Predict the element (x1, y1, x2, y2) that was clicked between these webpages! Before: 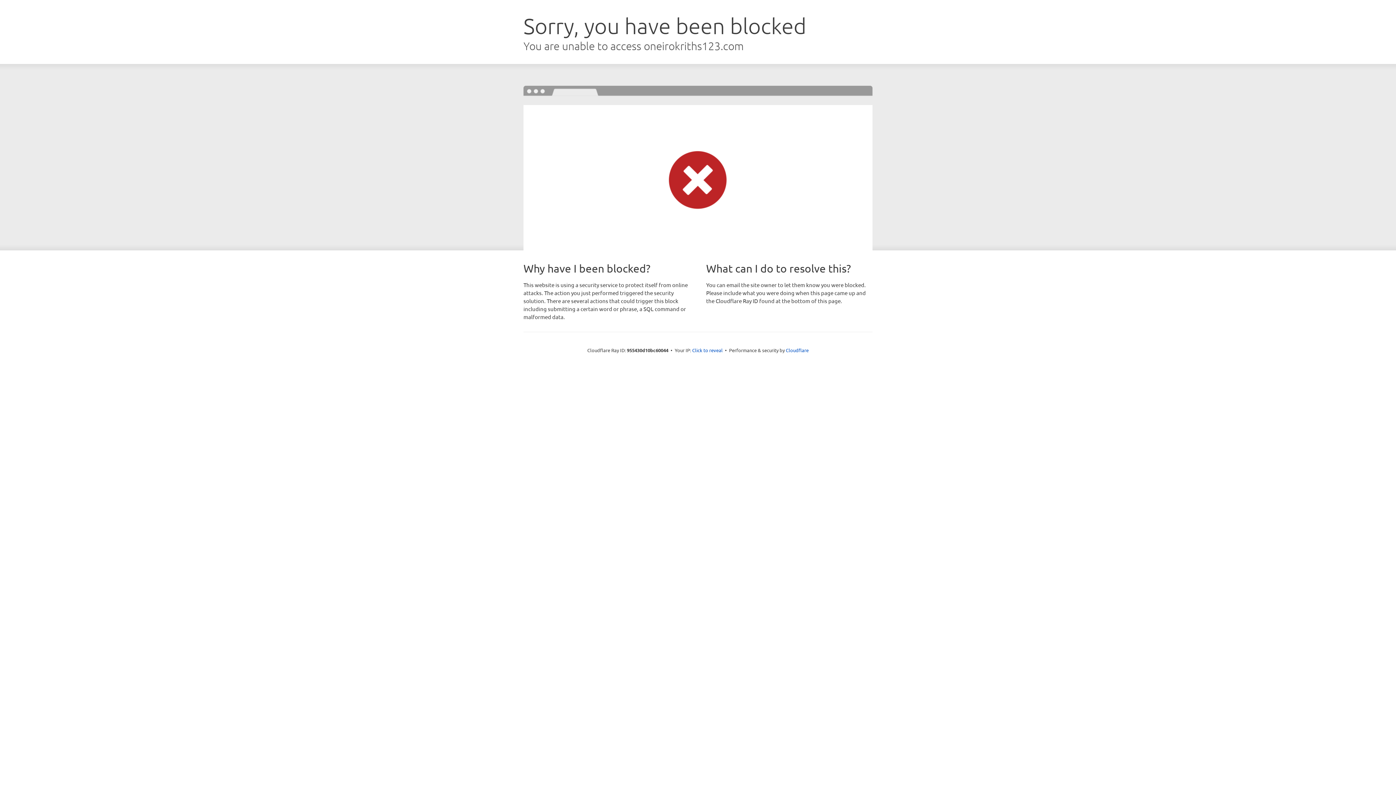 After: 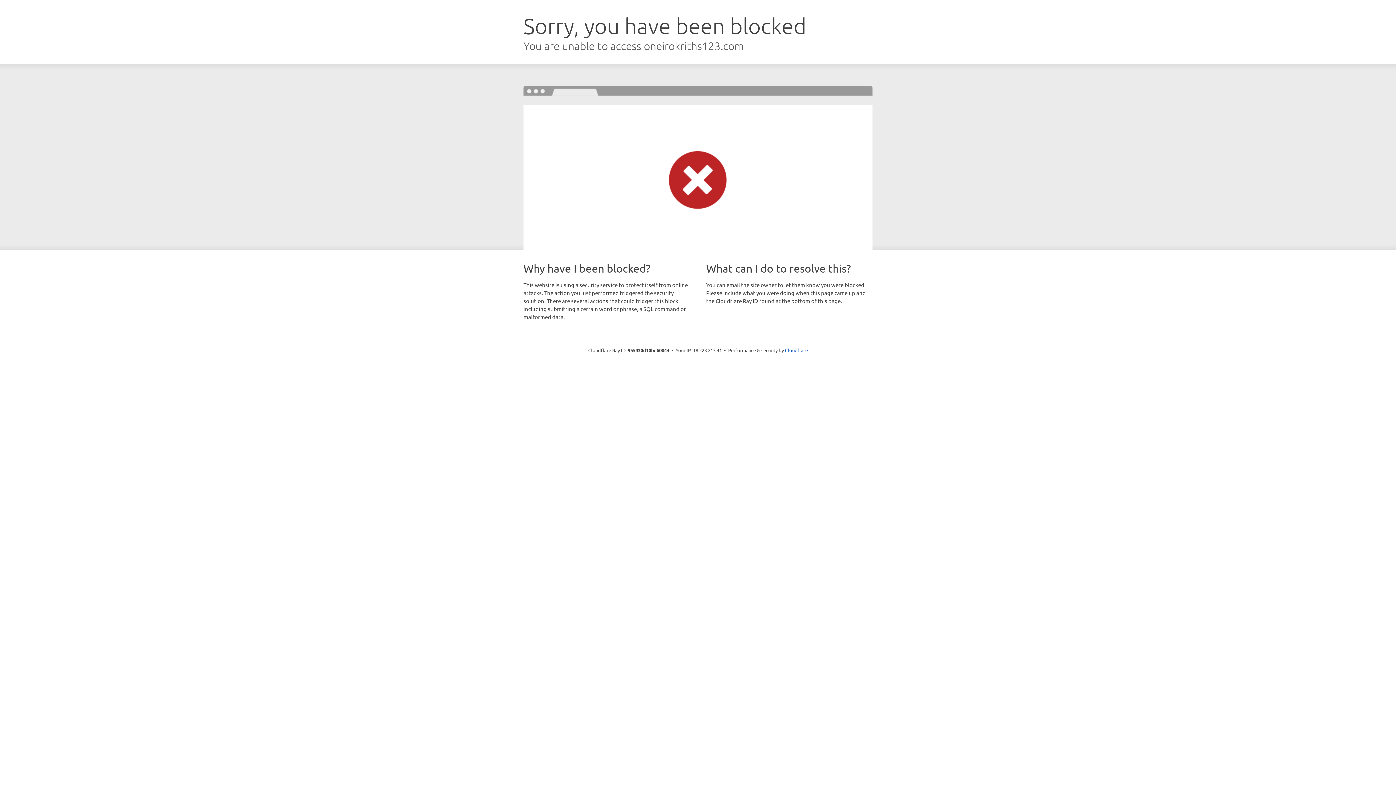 Action: label: Click to reveal bbox: (692, 346, 722, 353)